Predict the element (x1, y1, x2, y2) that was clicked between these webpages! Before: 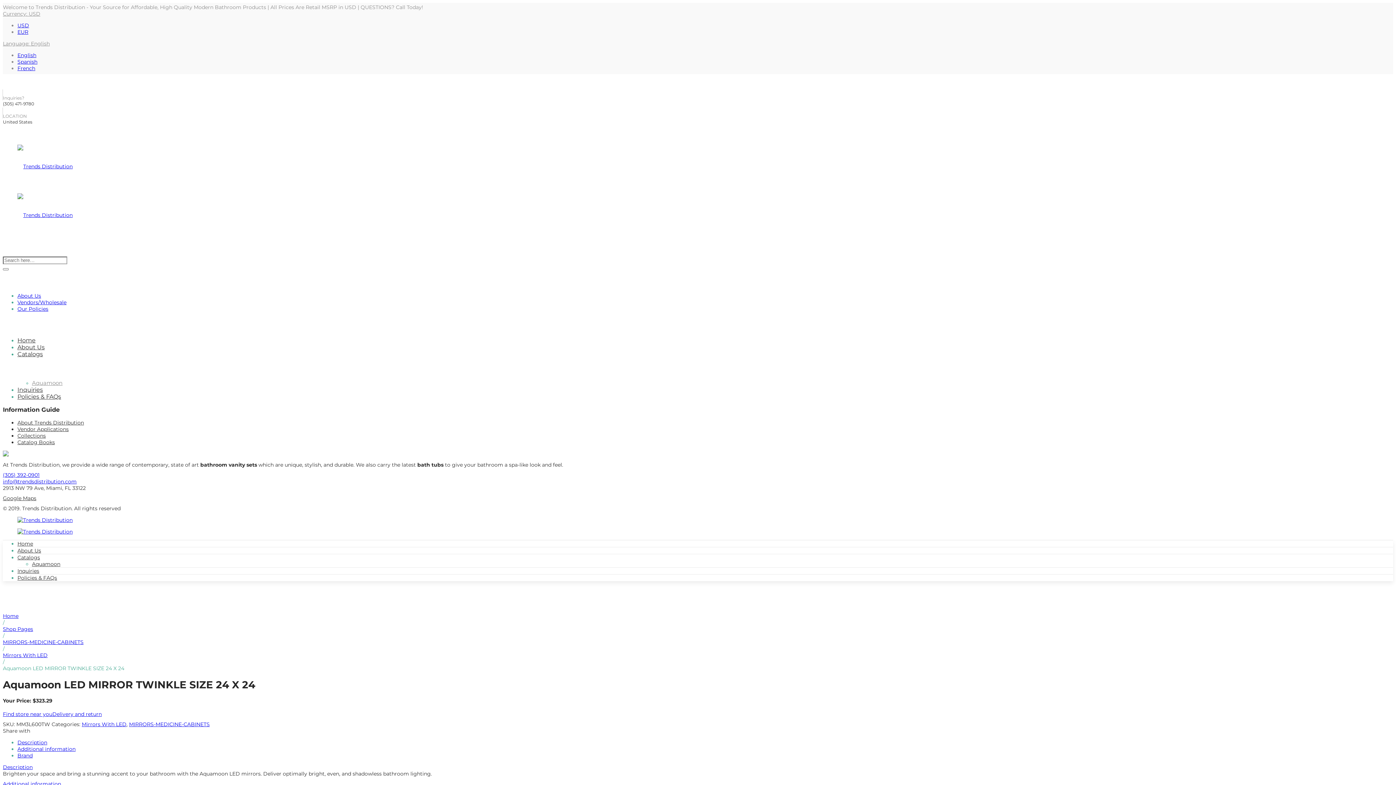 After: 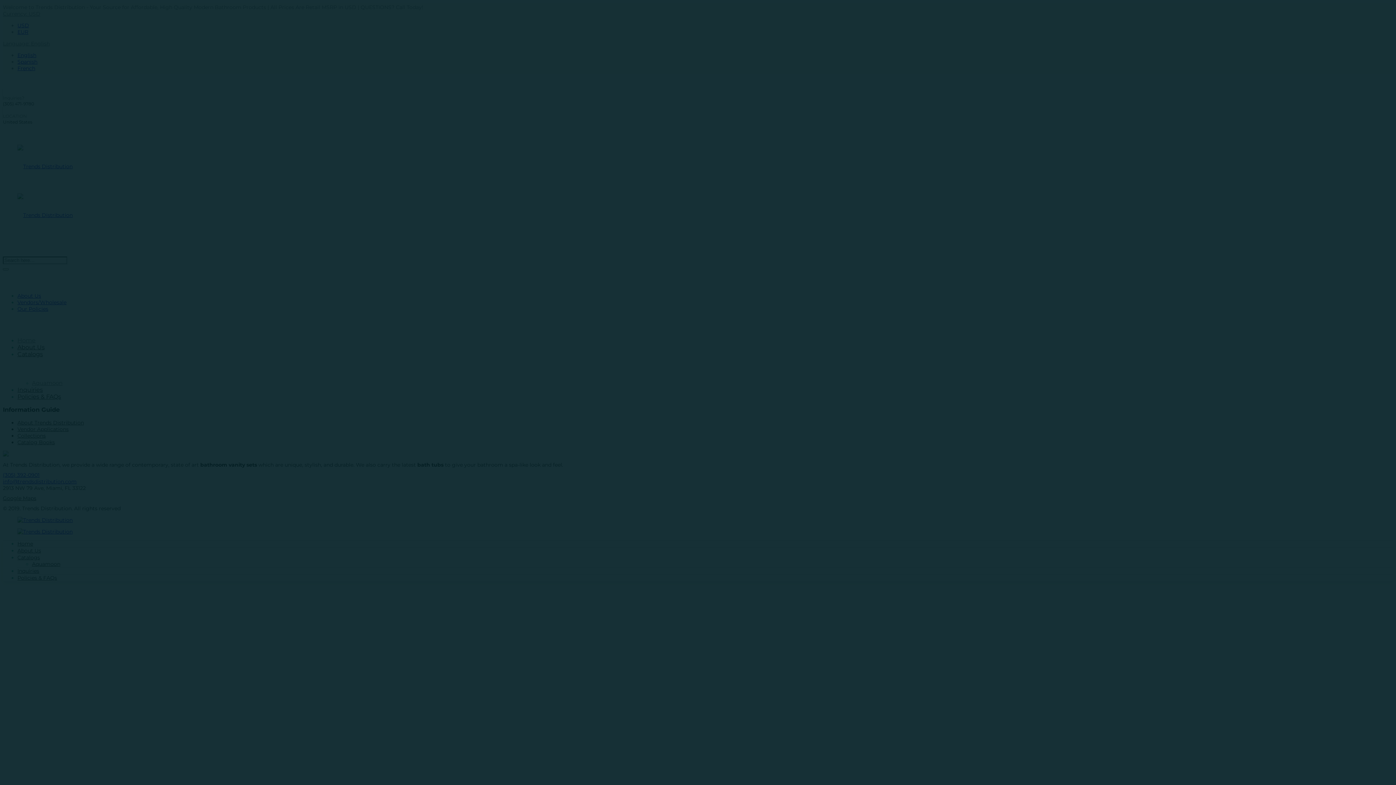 Action: bbox: (2, 613, 18, 619) label: Home